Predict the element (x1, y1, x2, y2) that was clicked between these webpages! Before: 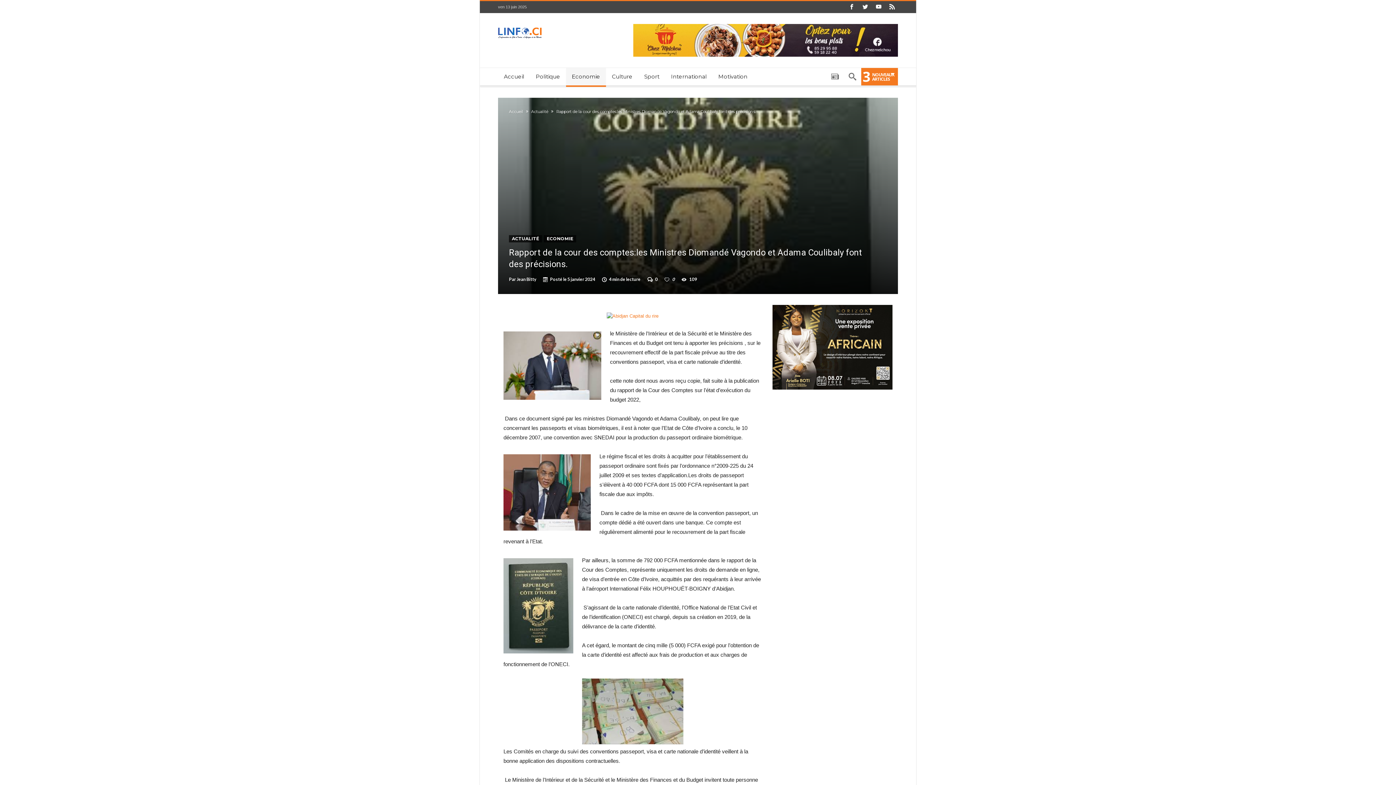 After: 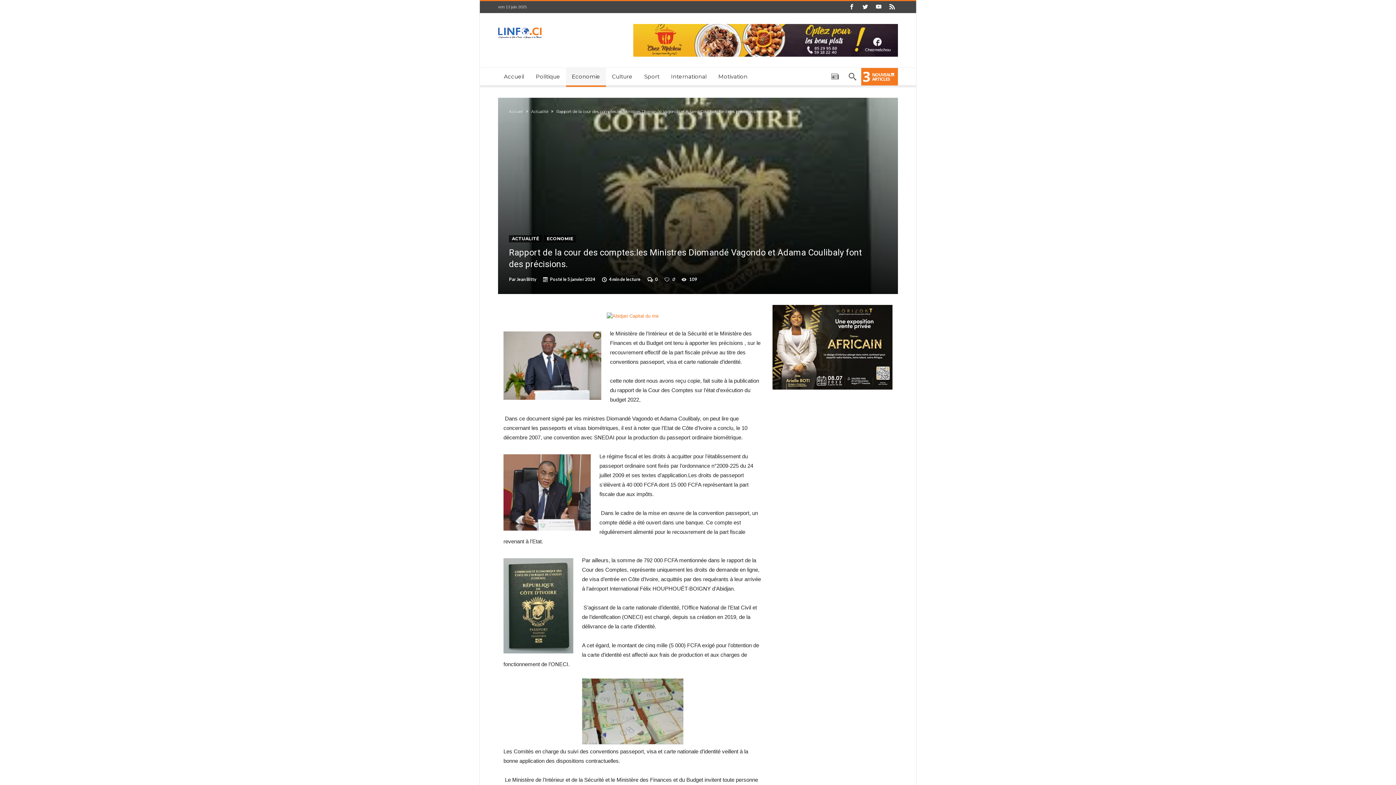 Action: bbox: (498, 97, 898, 294)